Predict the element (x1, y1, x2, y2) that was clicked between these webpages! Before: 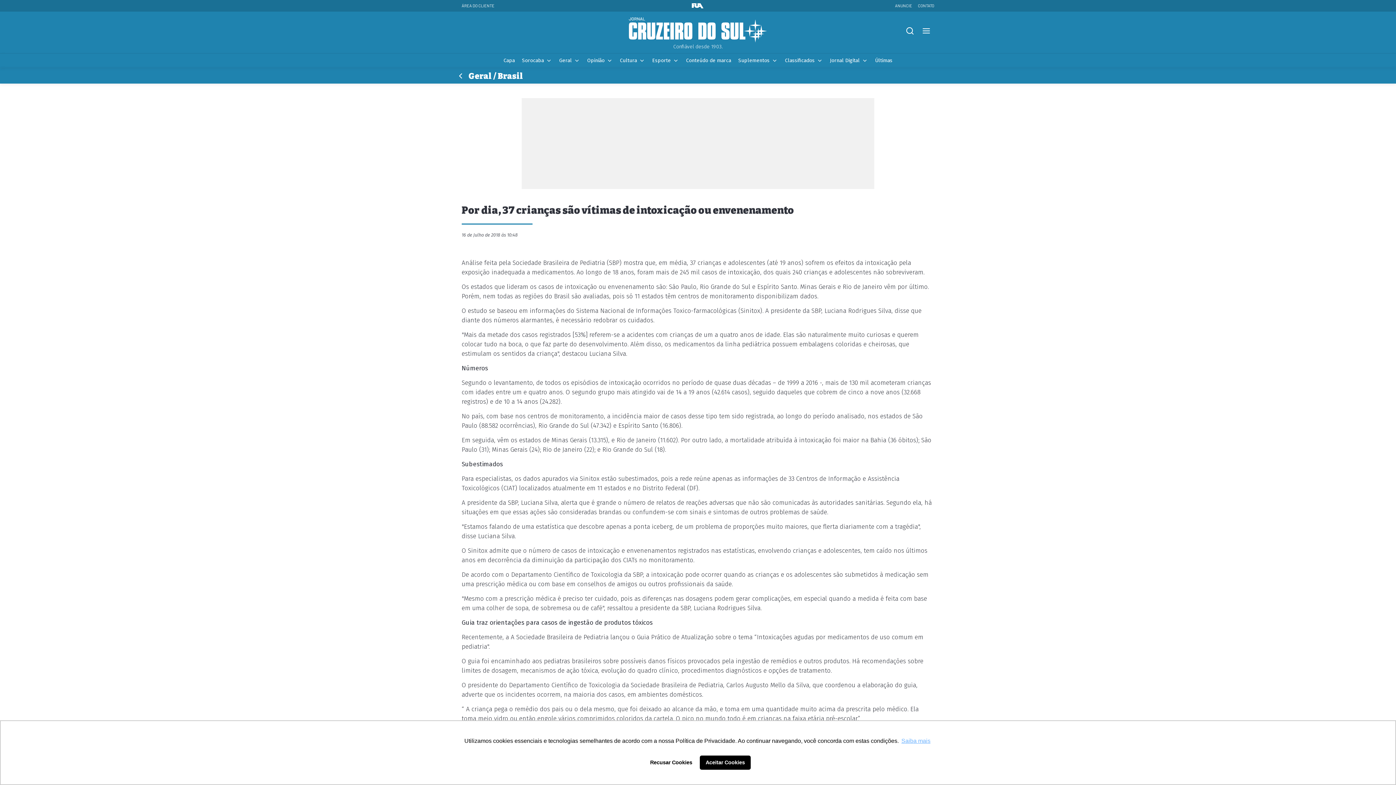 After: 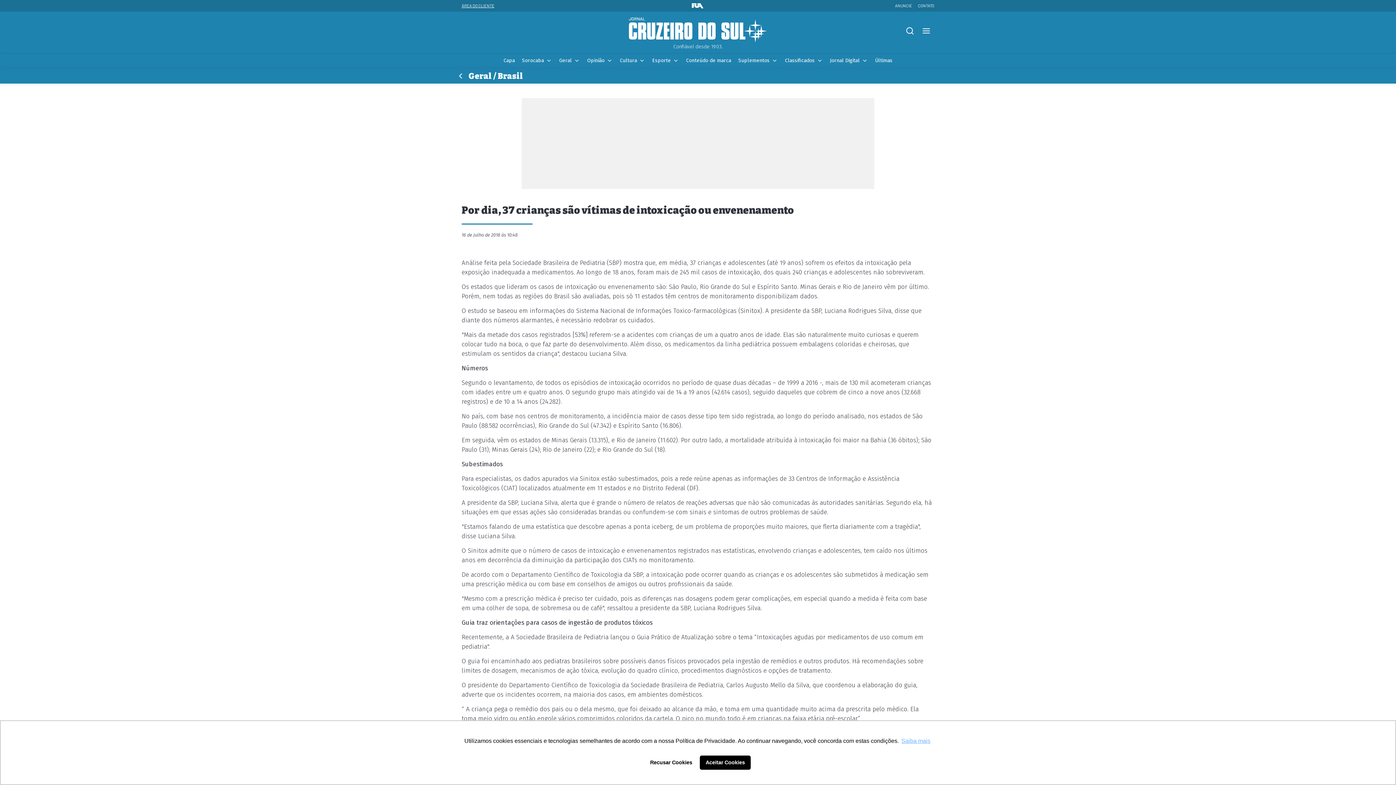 Action: bbox: (461, 0, 500, 10) label: ÁREA DO CLIENTE